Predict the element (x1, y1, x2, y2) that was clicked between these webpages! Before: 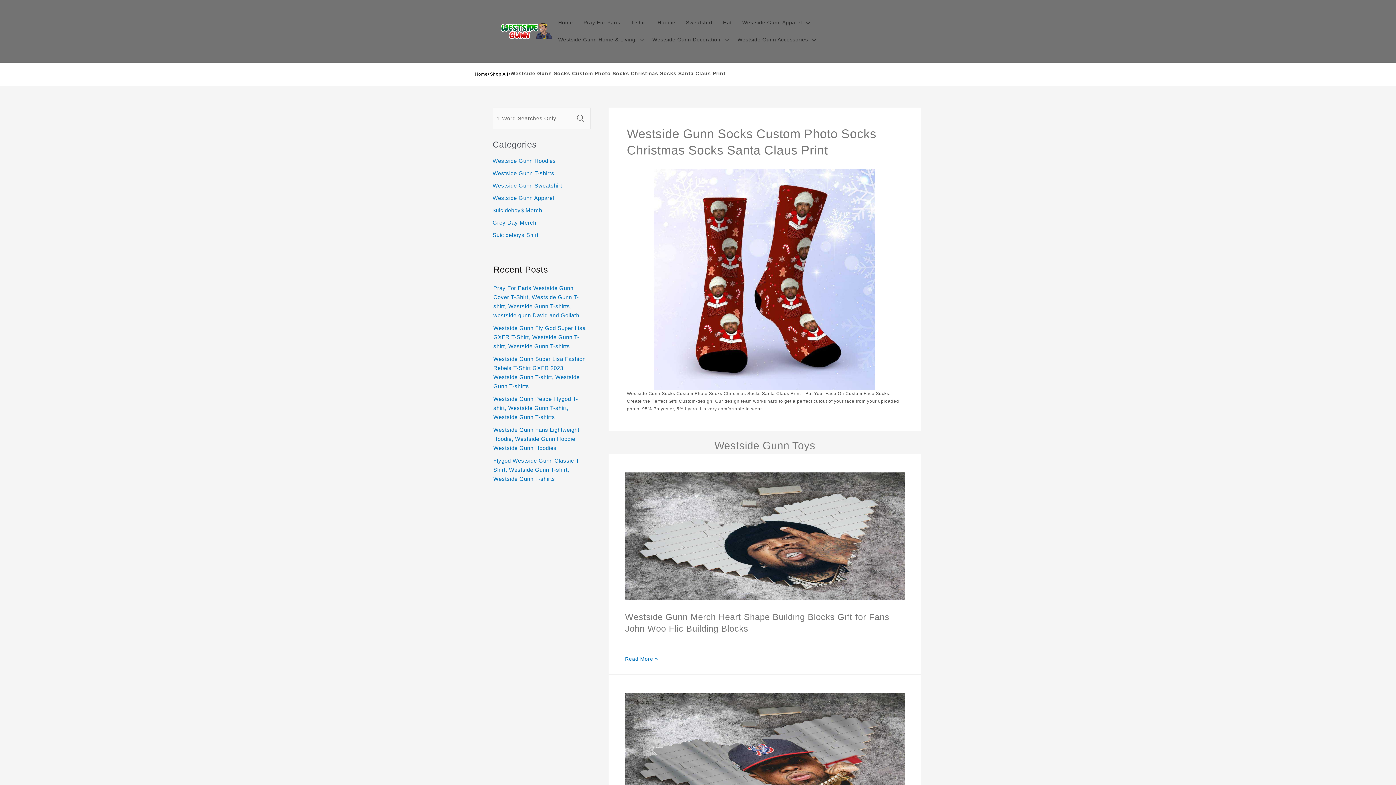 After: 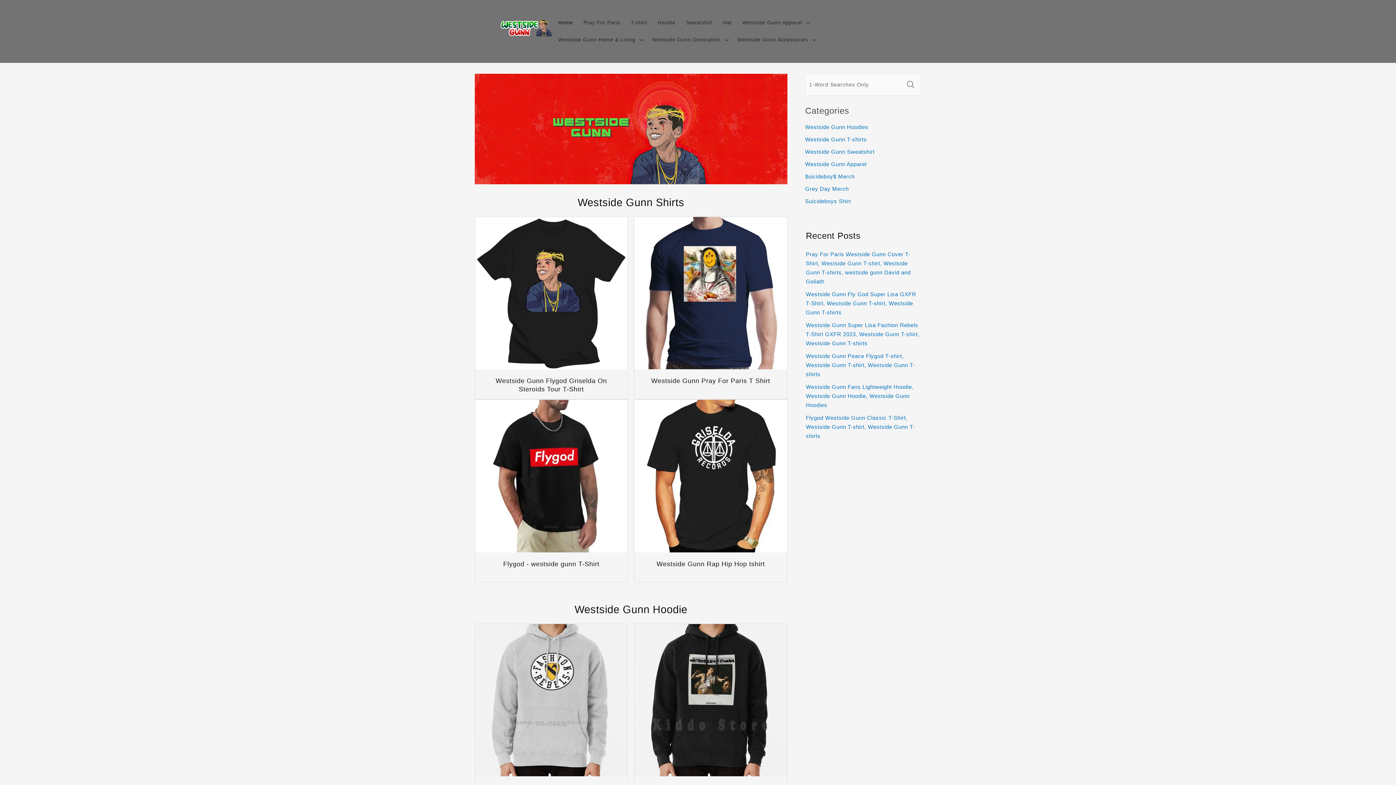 Action: label: Home bbox: (553, 14, 578, 31)